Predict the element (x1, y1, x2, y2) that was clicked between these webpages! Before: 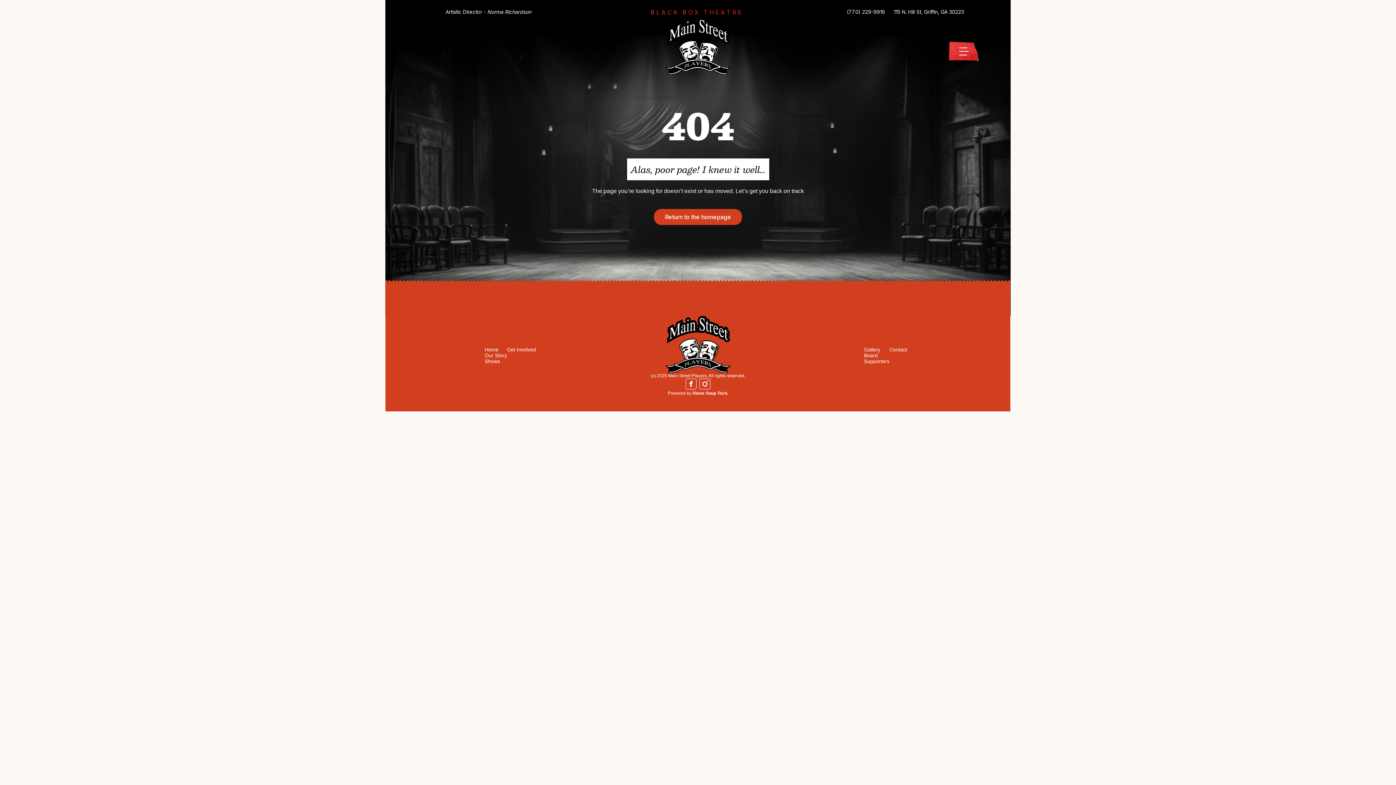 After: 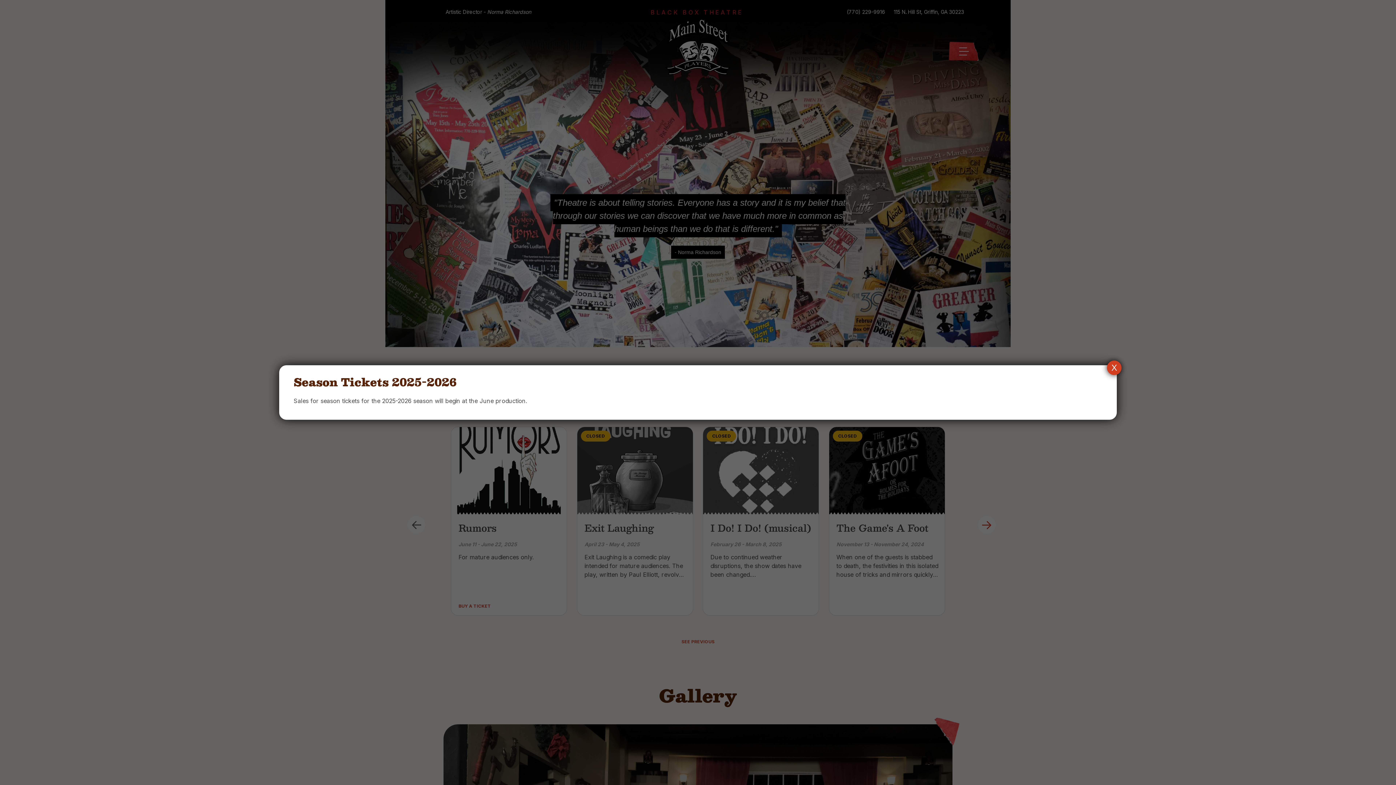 Action: bbox: (665, 316, 731, 373)